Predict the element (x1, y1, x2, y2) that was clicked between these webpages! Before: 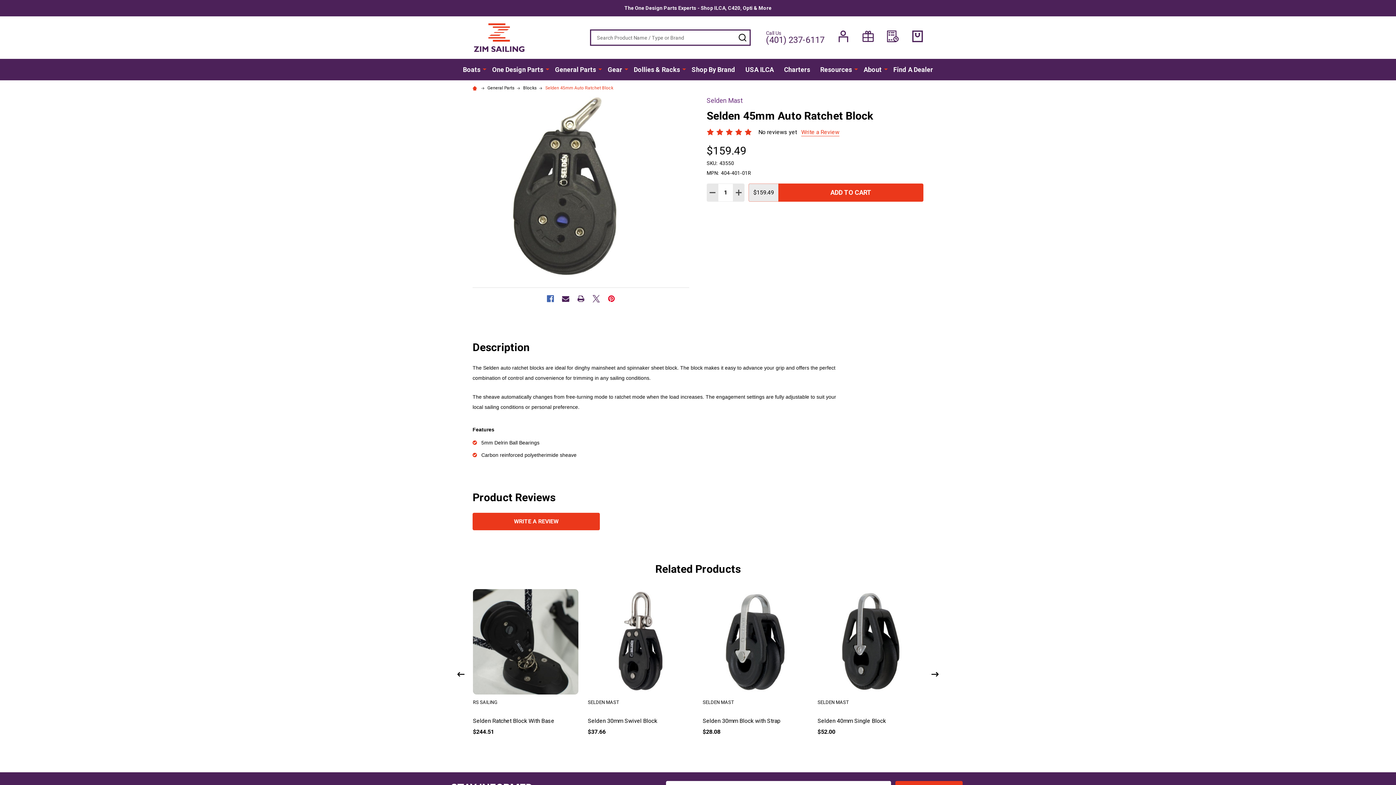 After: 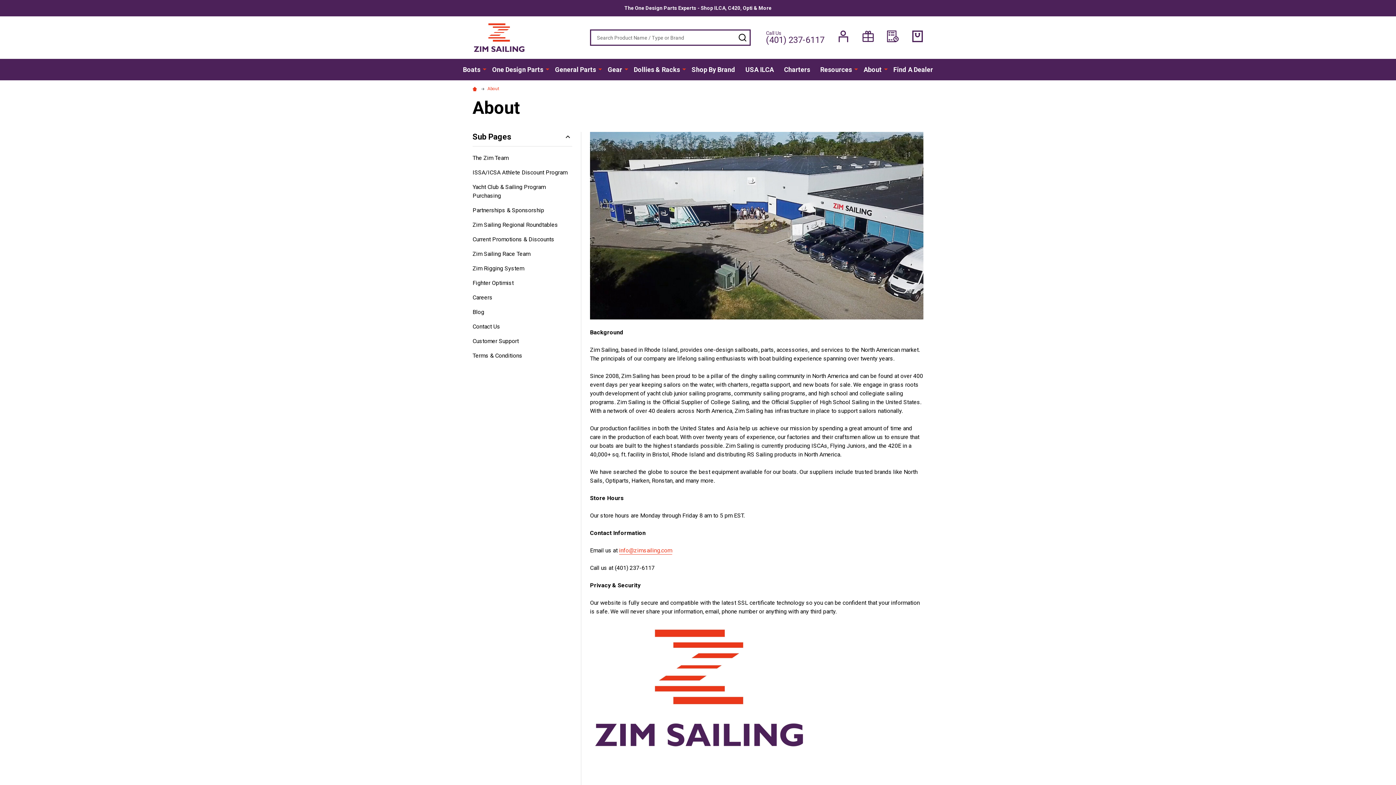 Action: label: About bbox: (859, 58, 883, 80)